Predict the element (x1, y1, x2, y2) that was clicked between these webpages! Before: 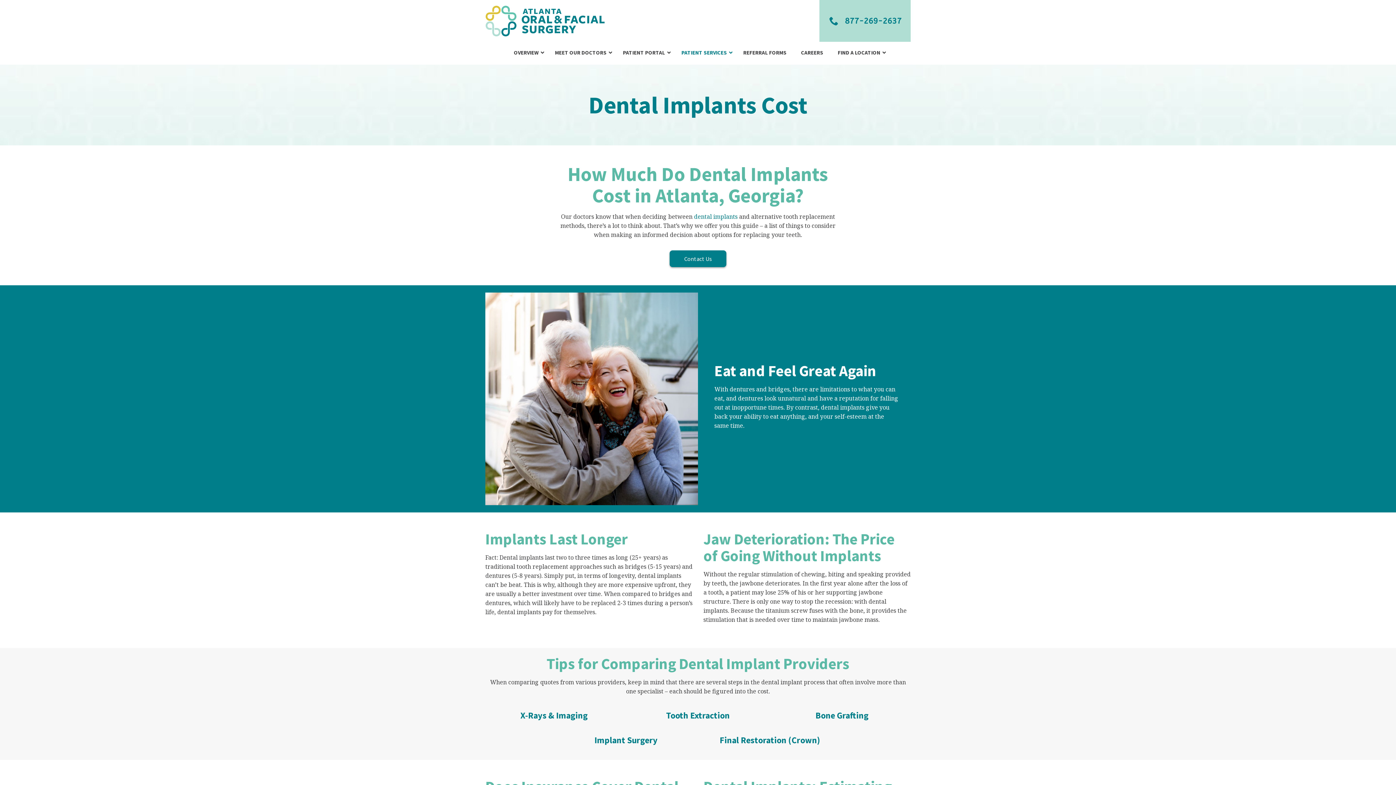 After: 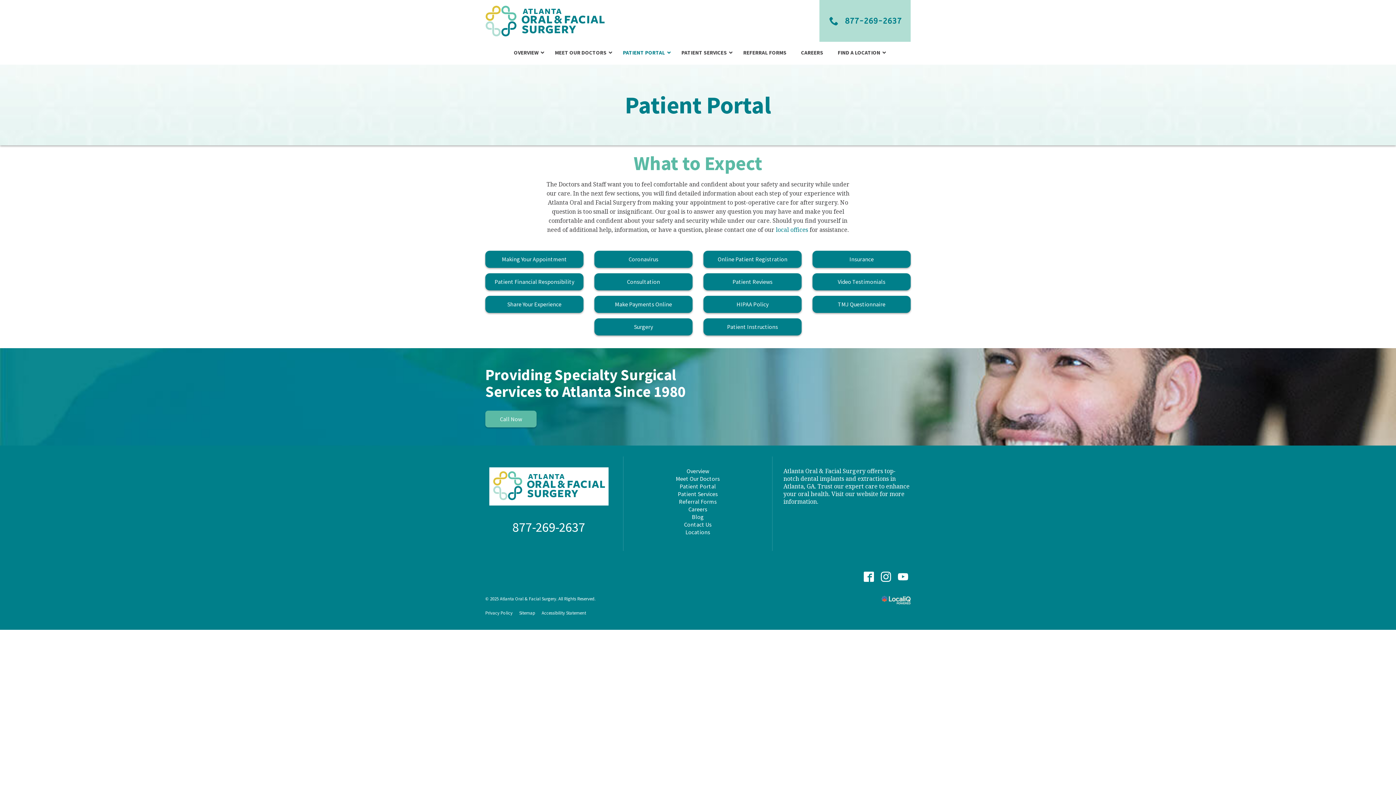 Action: label: PATIENT PORTAL bbox: (615, 43, 674, 61)